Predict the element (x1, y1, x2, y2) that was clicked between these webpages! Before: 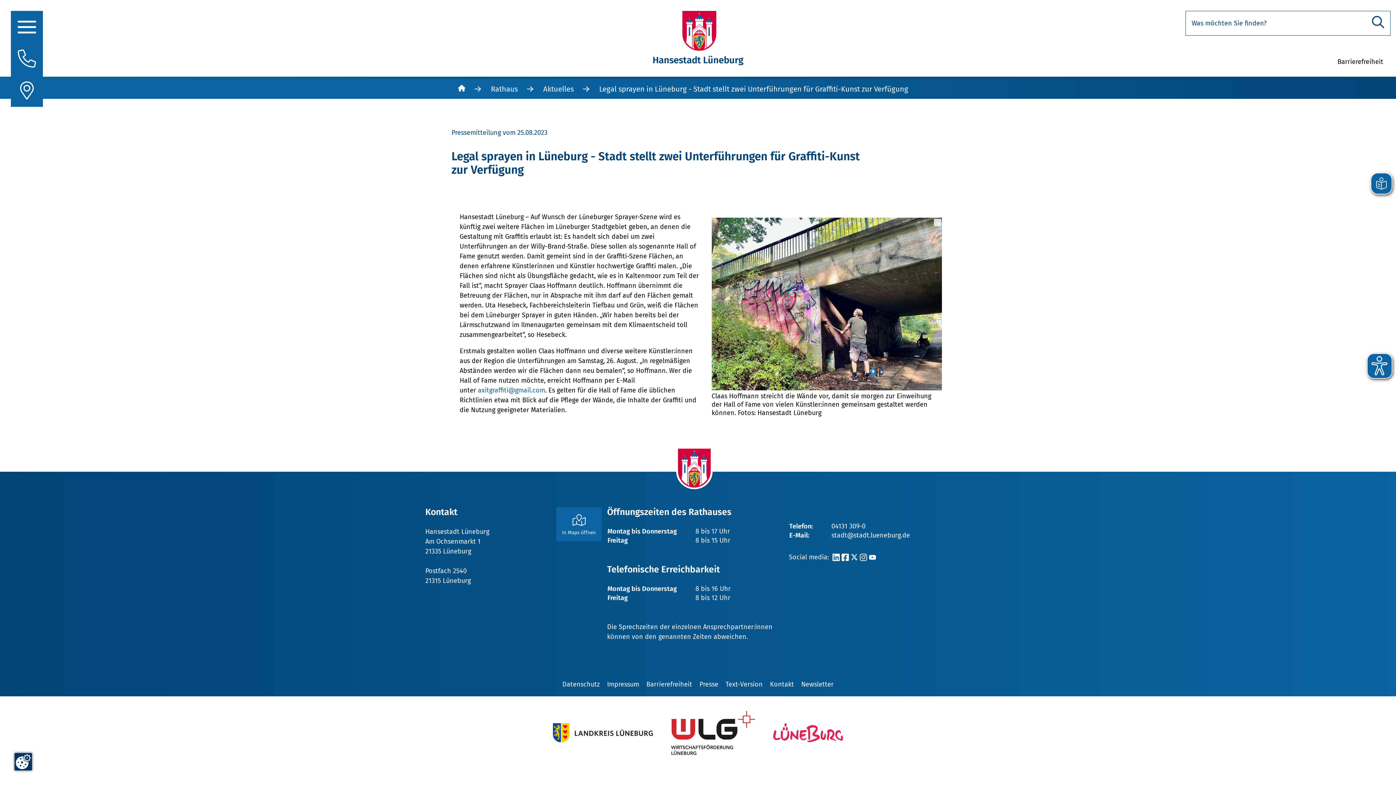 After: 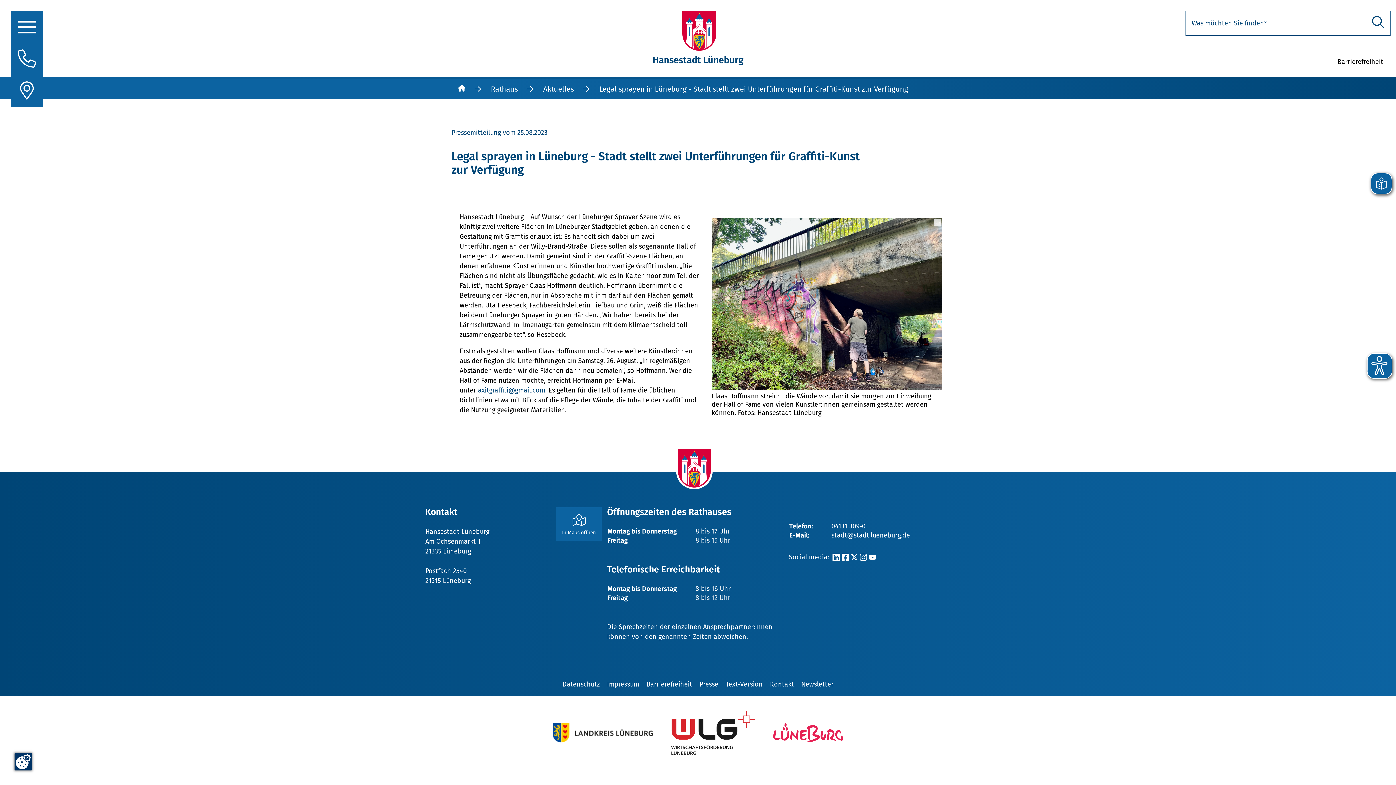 Action: label: axitgraffiti@gmail.com bbox: (478, 386, 545, 394)